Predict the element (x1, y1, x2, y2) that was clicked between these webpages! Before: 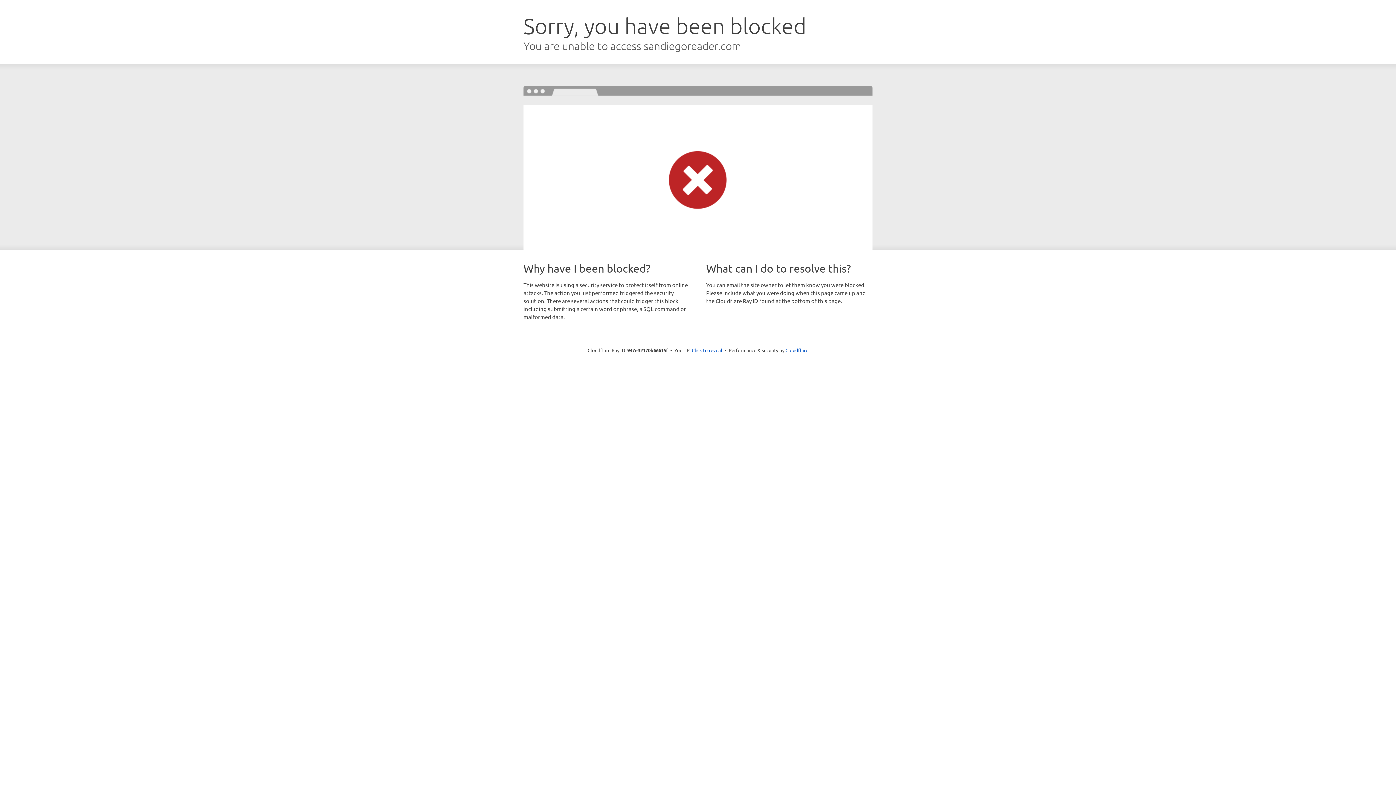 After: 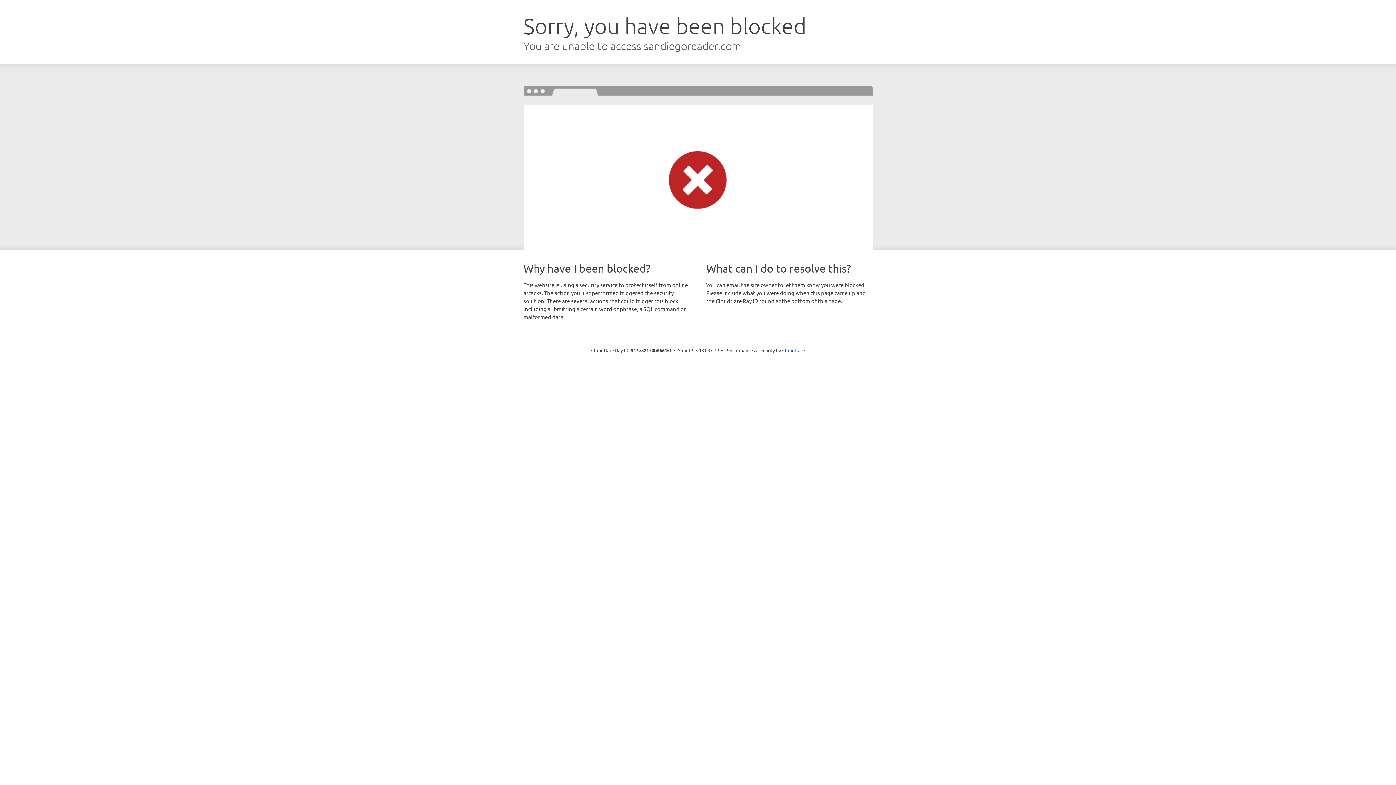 Action: bbox: (692, 346, 722, 353) label: Click to reveal